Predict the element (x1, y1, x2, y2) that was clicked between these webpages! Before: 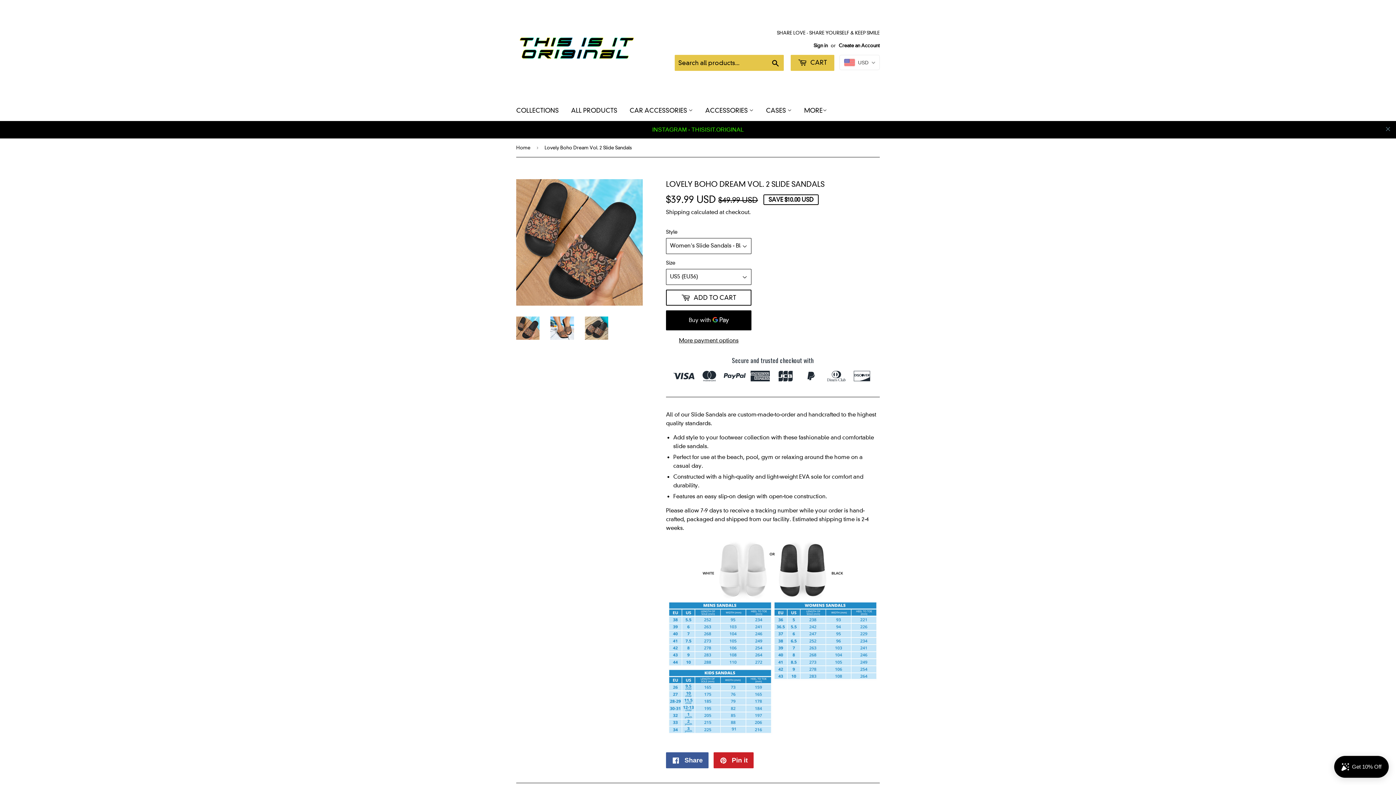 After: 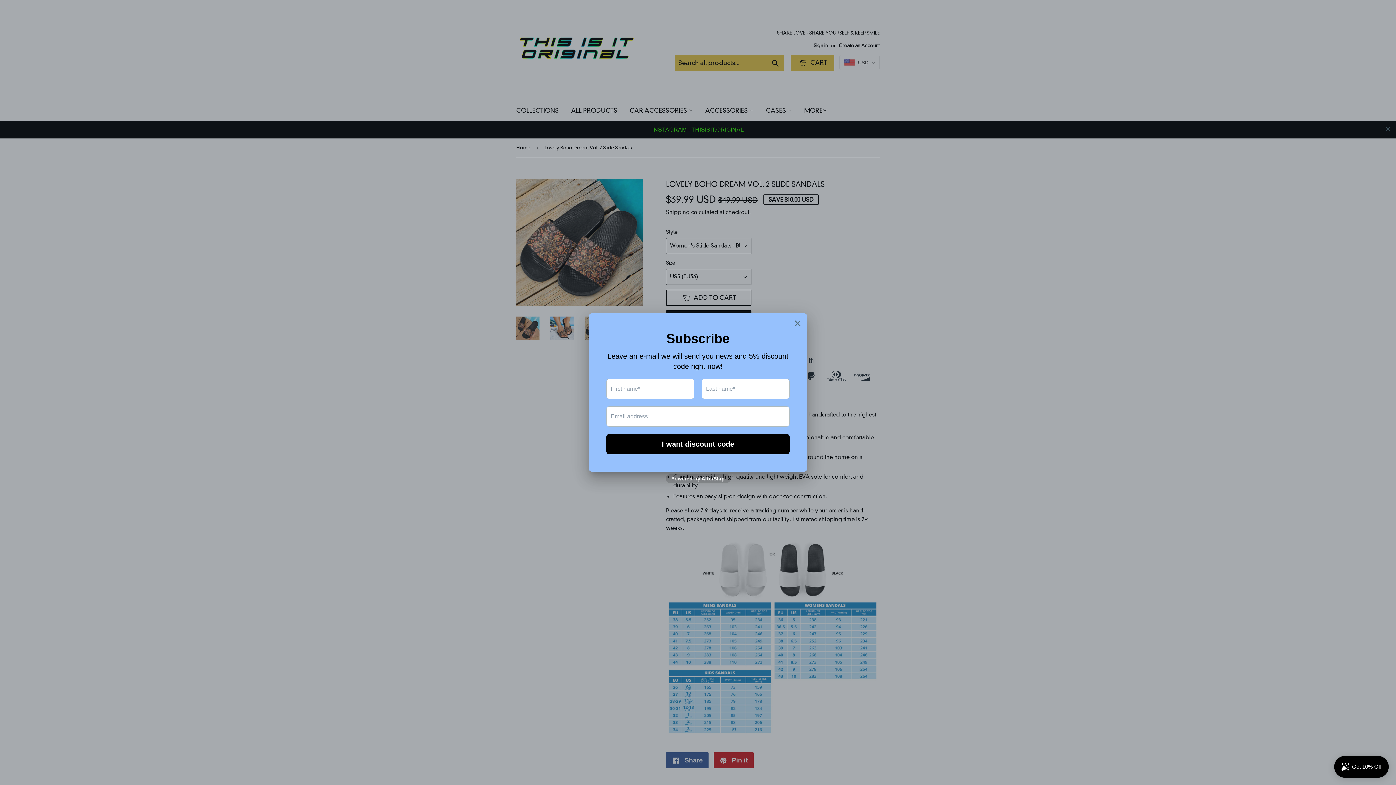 Action: bbox: (585, 299, 608, 322)